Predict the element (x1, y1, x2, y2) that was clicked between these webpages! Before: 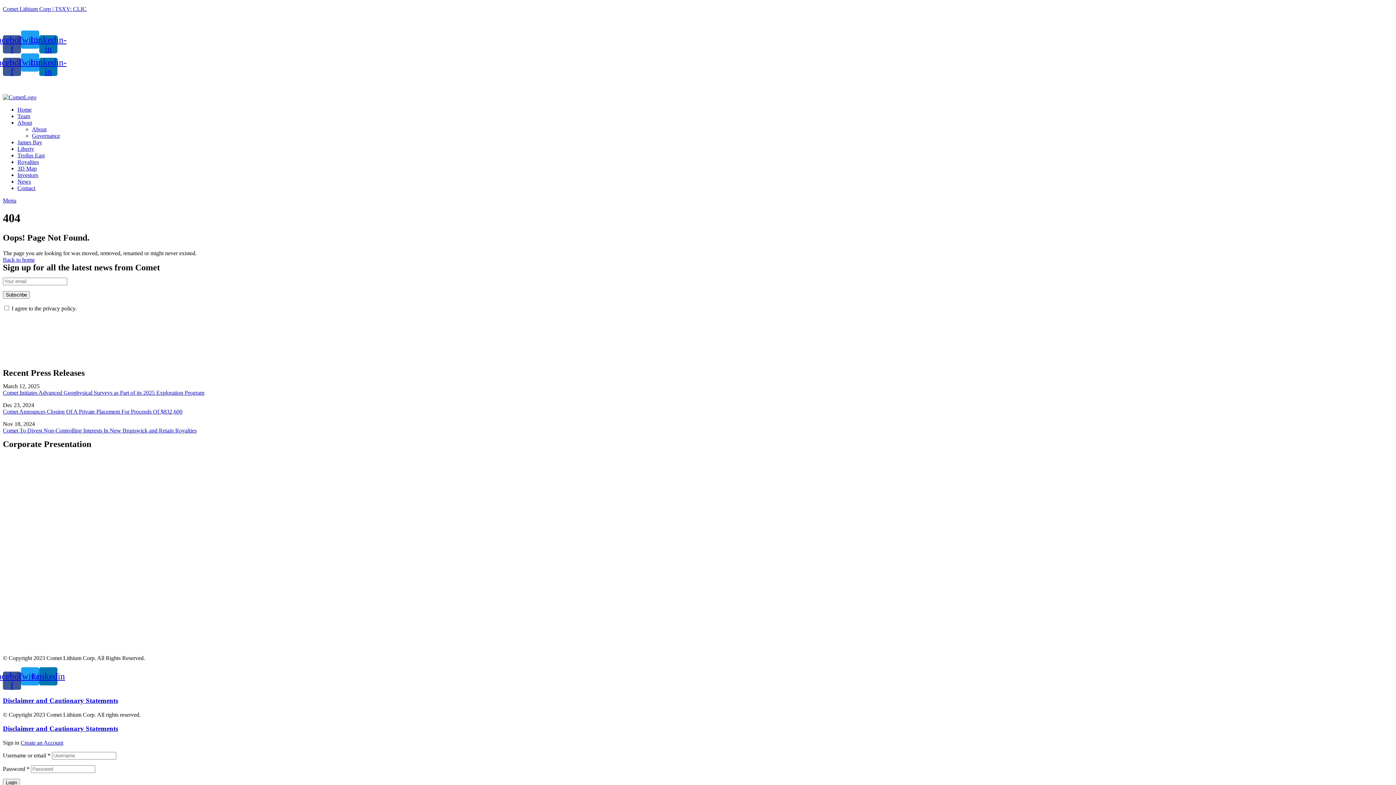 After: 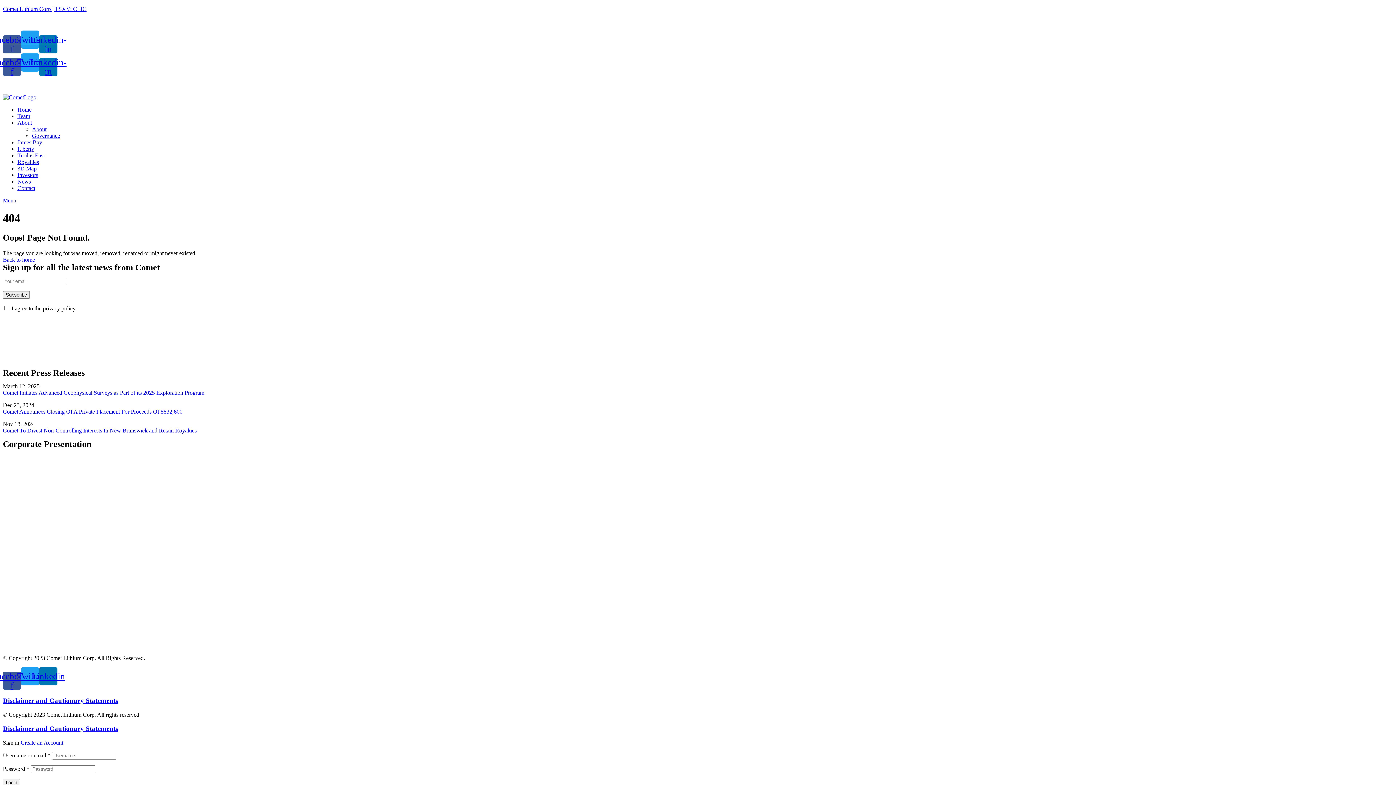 Action: label: Comet Initiates Advanced Geophysical Surveys as Part of its 2025 Exploration Program bbox: (2, 389, 204, 395)